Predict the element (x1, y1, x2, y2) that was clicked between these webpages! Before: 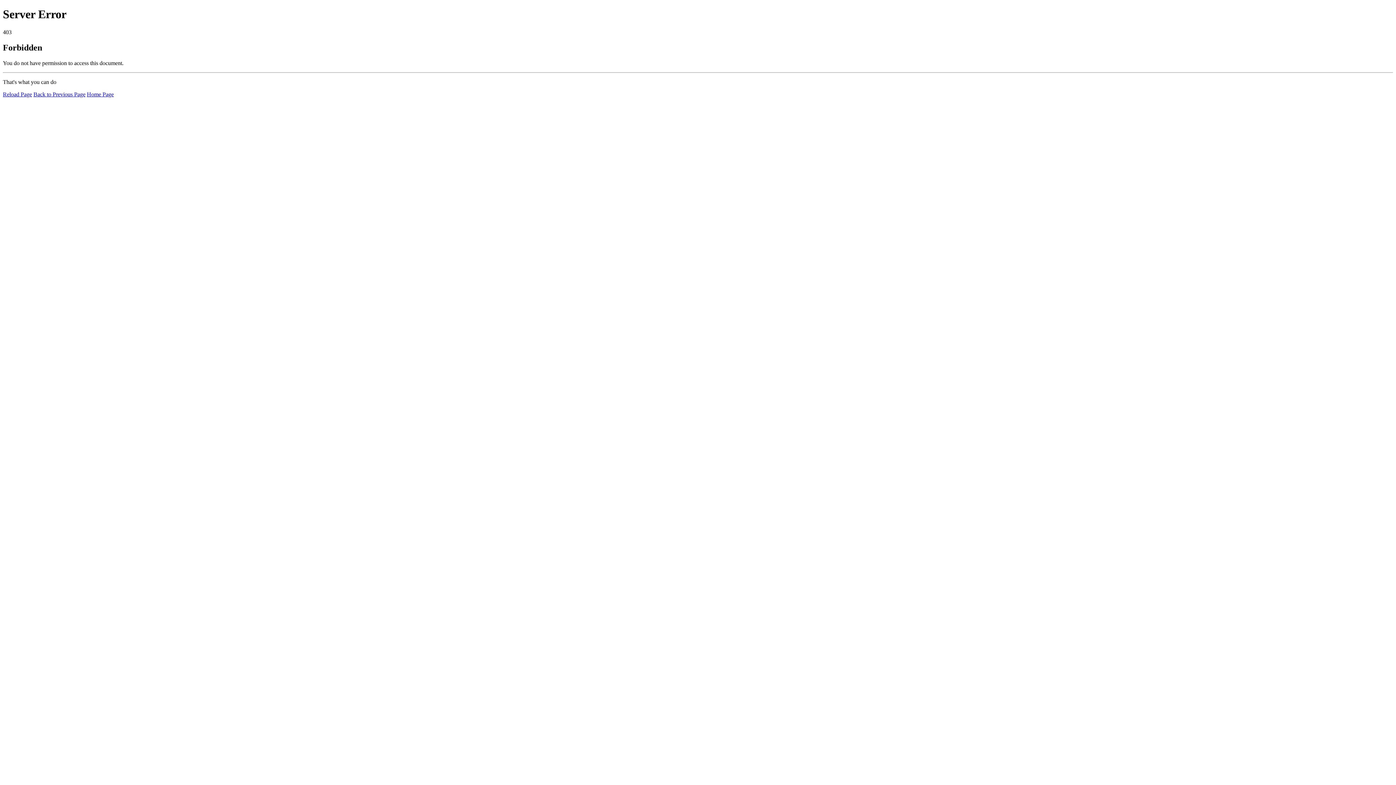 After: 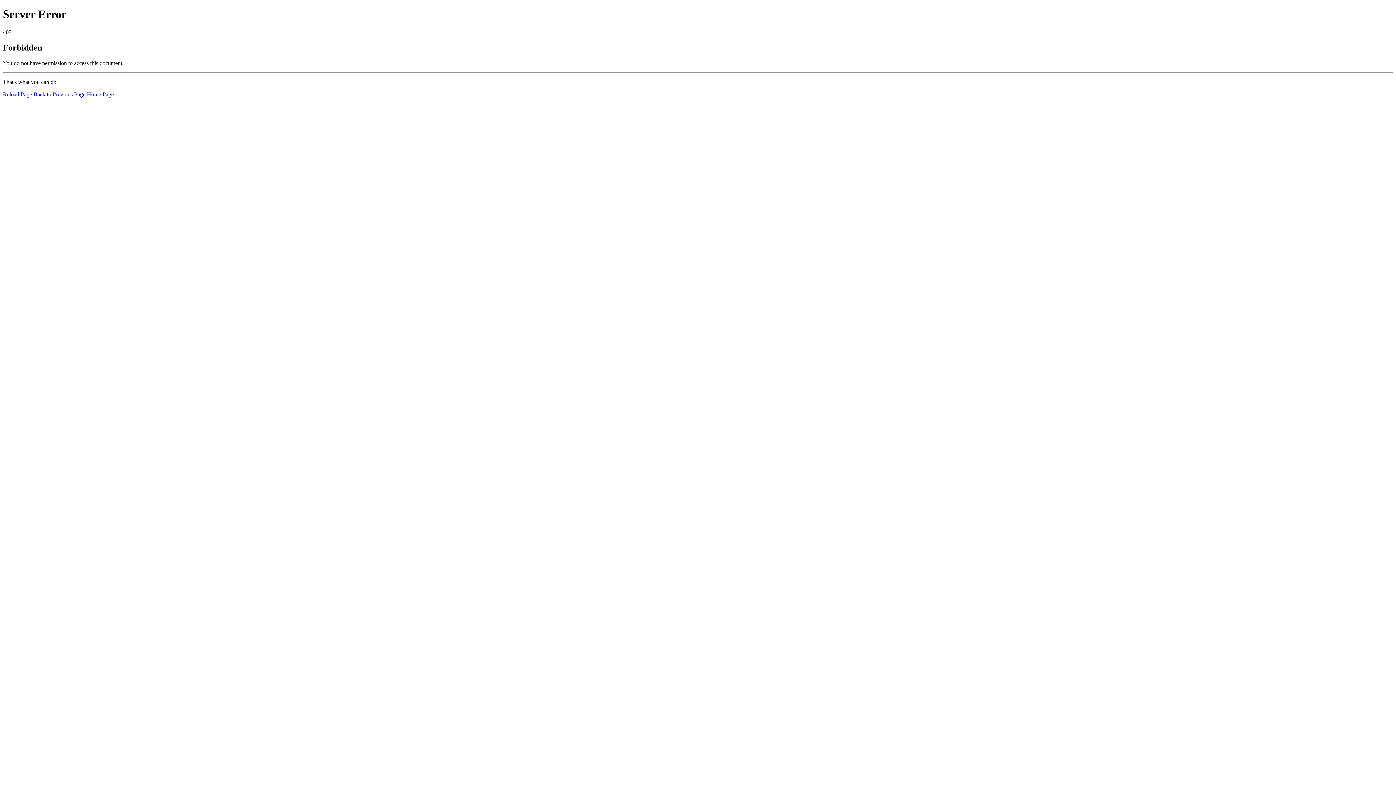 Action: bbox: (2, 91, 32, 97) label: Reload Page